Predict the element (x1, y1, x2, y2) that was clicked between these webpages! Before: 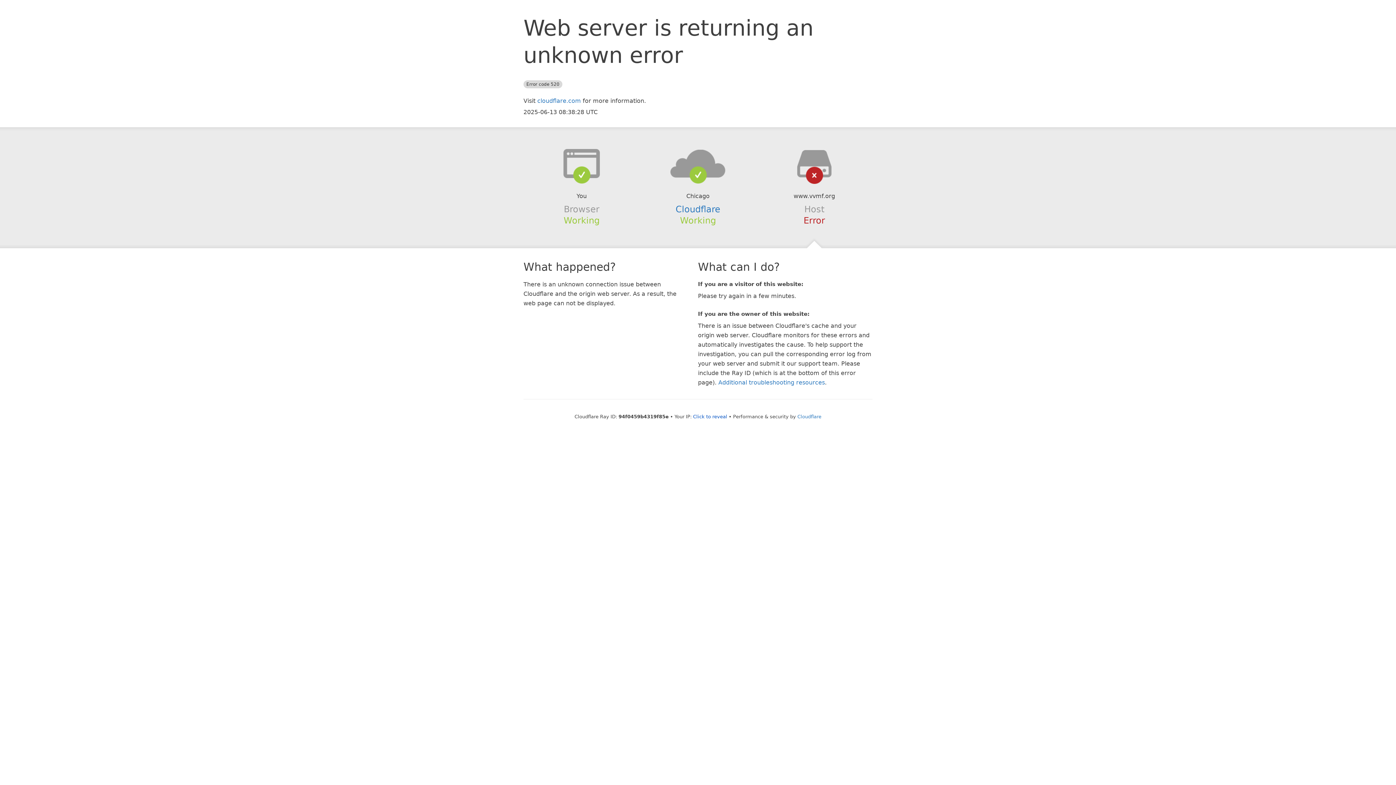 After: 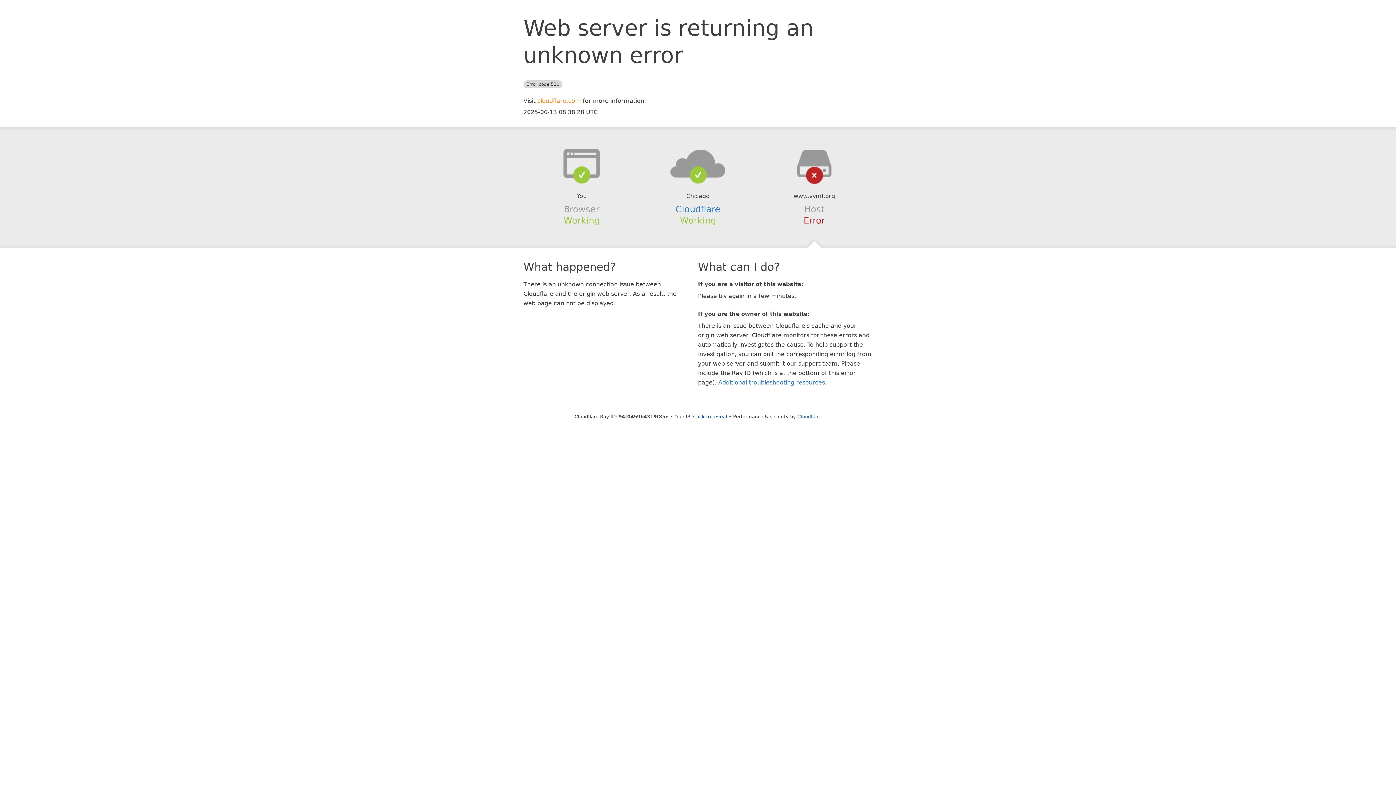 Action: bbox: (537, 97, 581, 104) label: cloudflare.com